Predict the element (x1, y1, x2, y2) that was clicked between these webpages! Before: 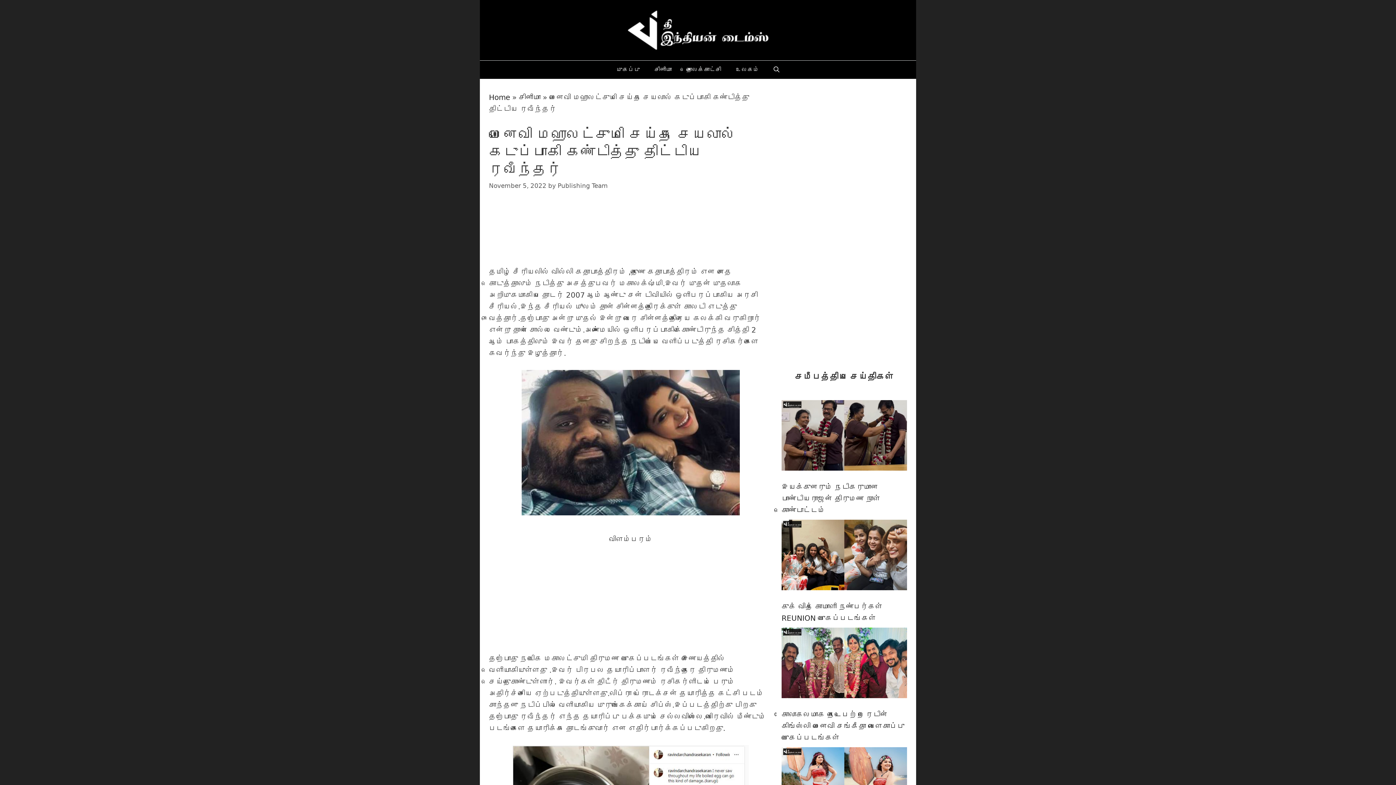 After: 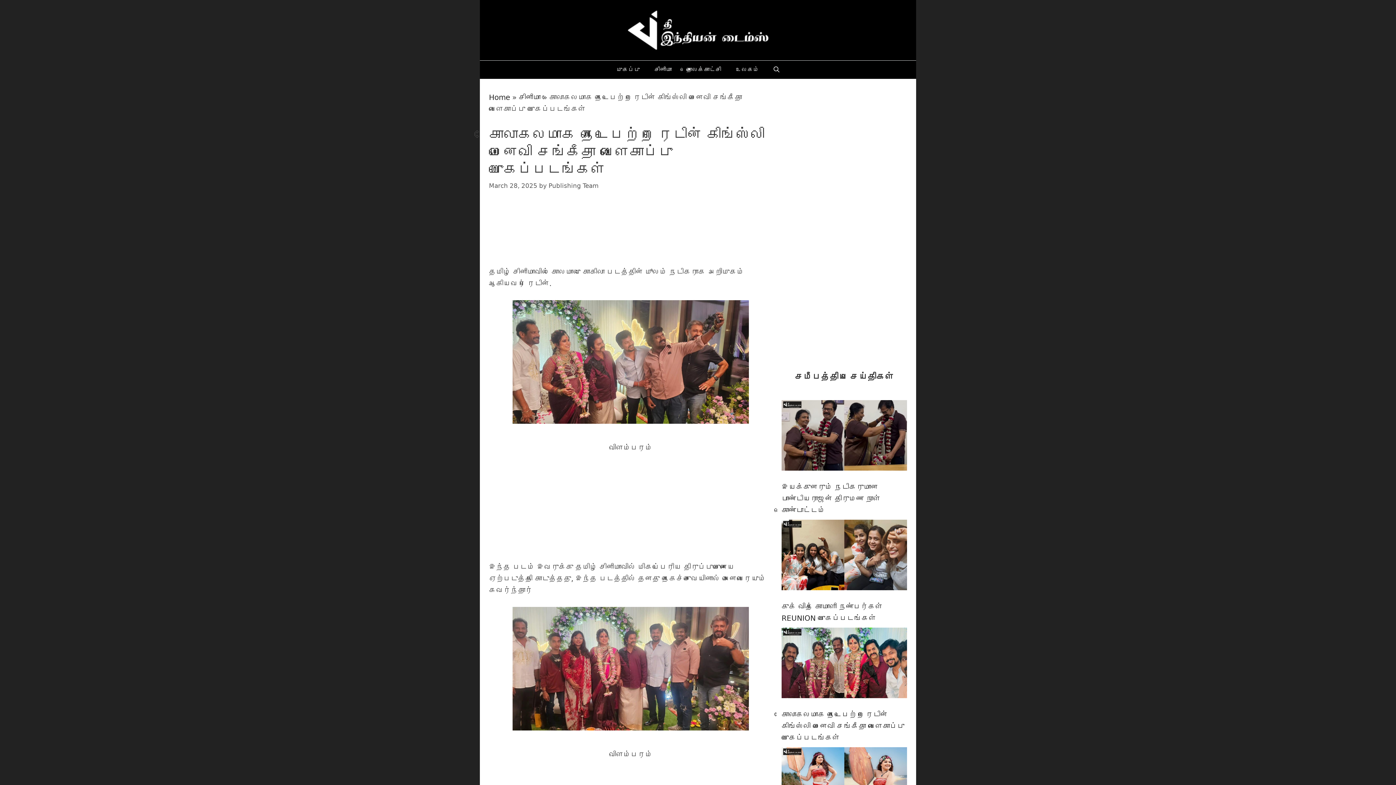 Action: label: கோலாகலமாக நடைபெற்ற ரெடின் கிங்ஸ்லி மனைவி சங்கீதா வளைகாப்பு புகைப்படங்கள் bbox: (781, 628, 907, 701)